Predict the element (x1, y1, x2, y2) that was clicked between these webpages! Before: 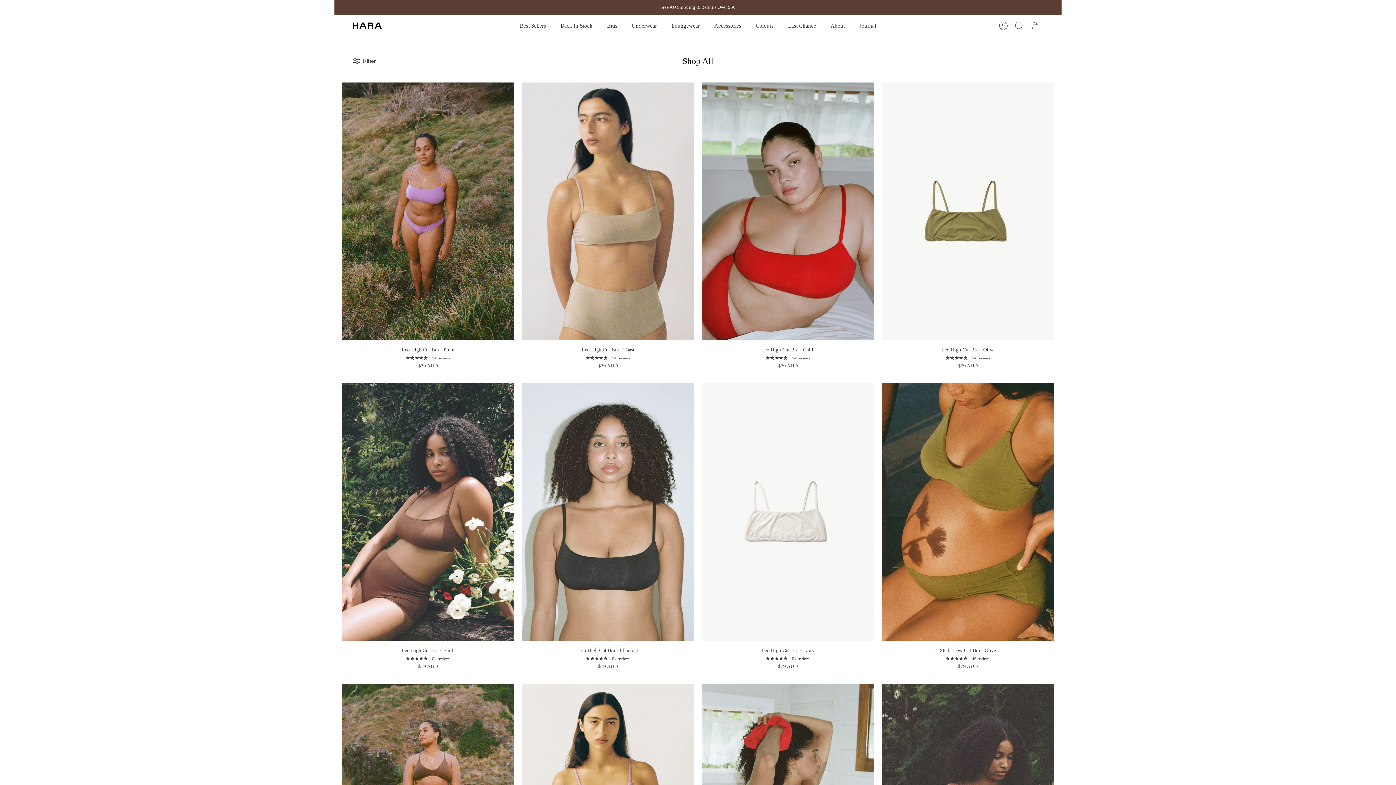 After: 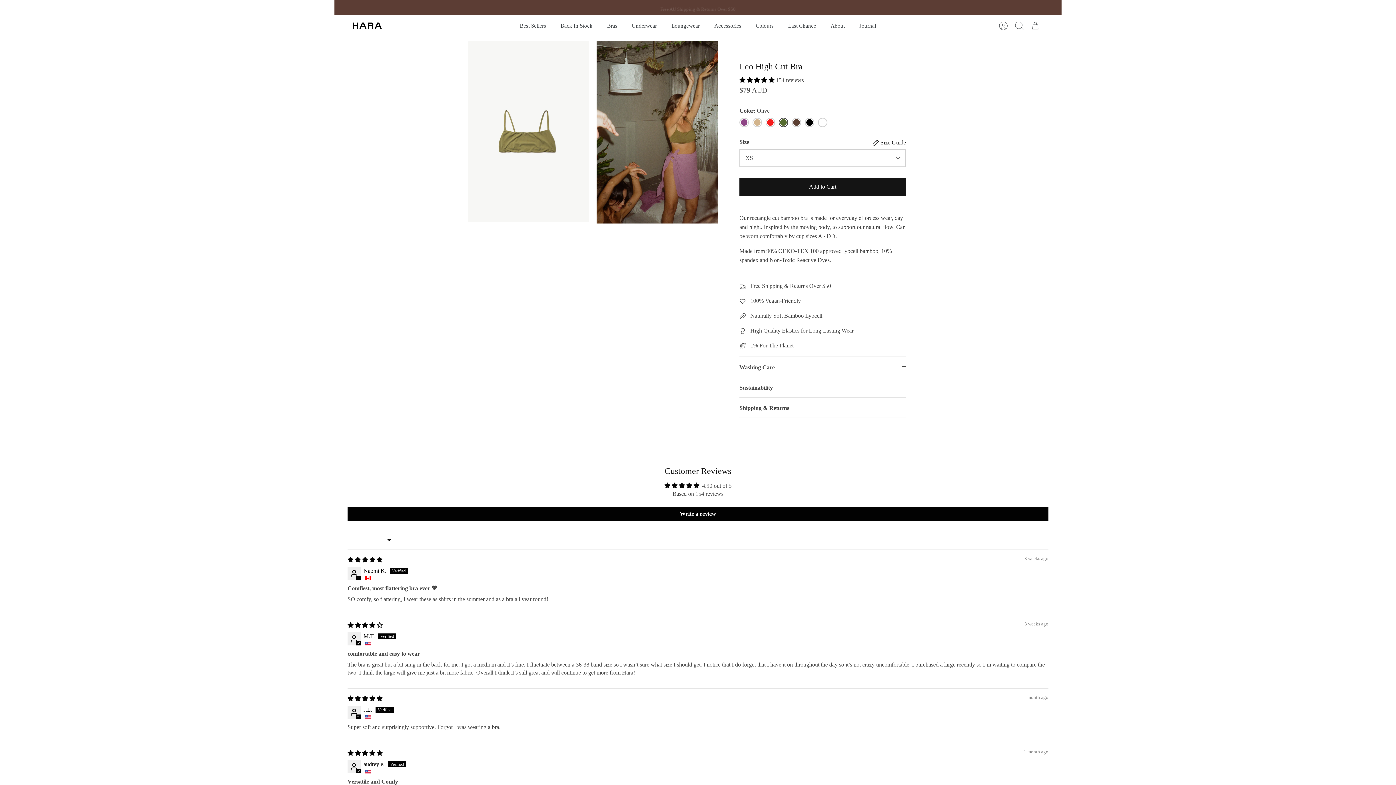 Action: bbox: (886, 346, 1049, 362) label: Leo High Cut Bra - Olive
 154 reviews